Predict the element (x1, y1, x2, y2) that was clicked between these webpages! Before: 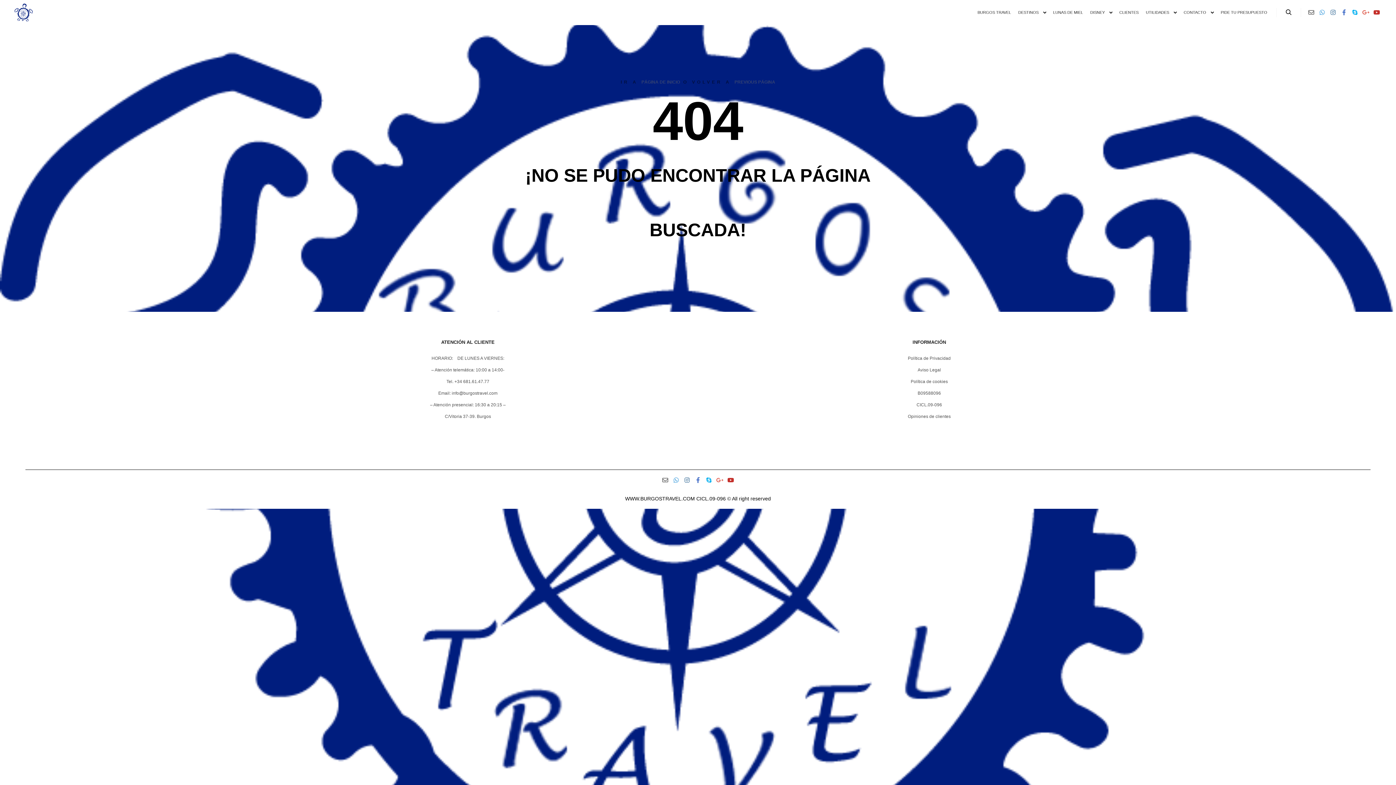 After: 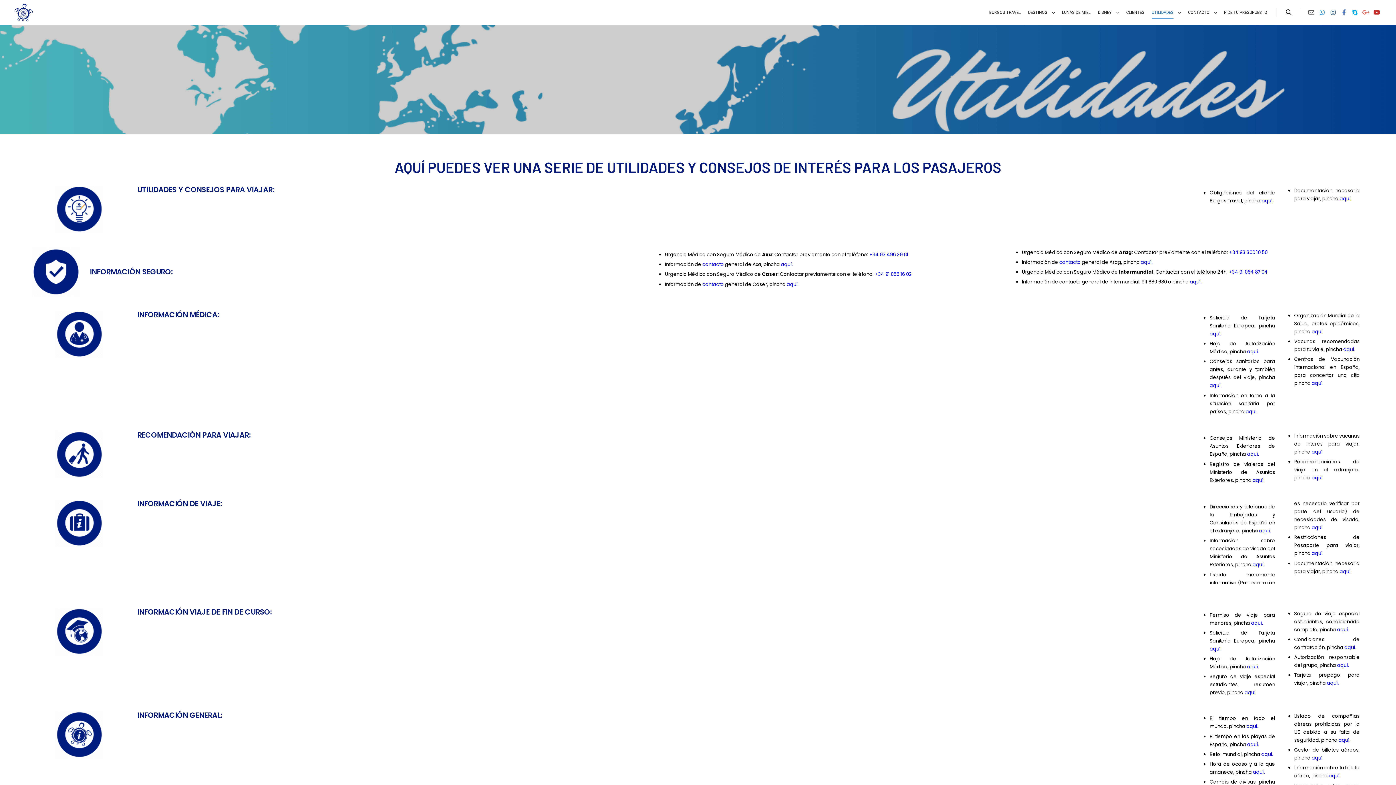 Action: bbox: (1142, 0, 1170, 25) label: UTILIDADES